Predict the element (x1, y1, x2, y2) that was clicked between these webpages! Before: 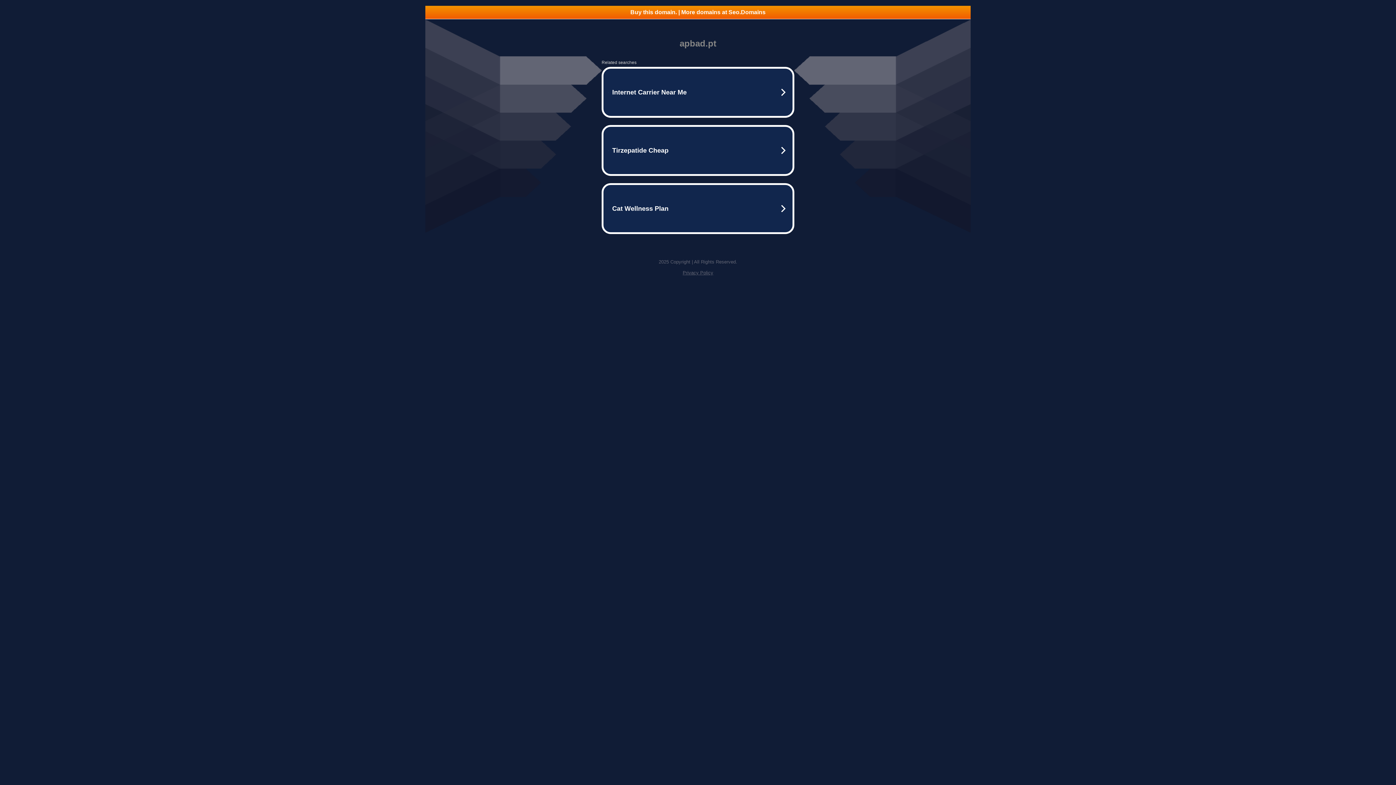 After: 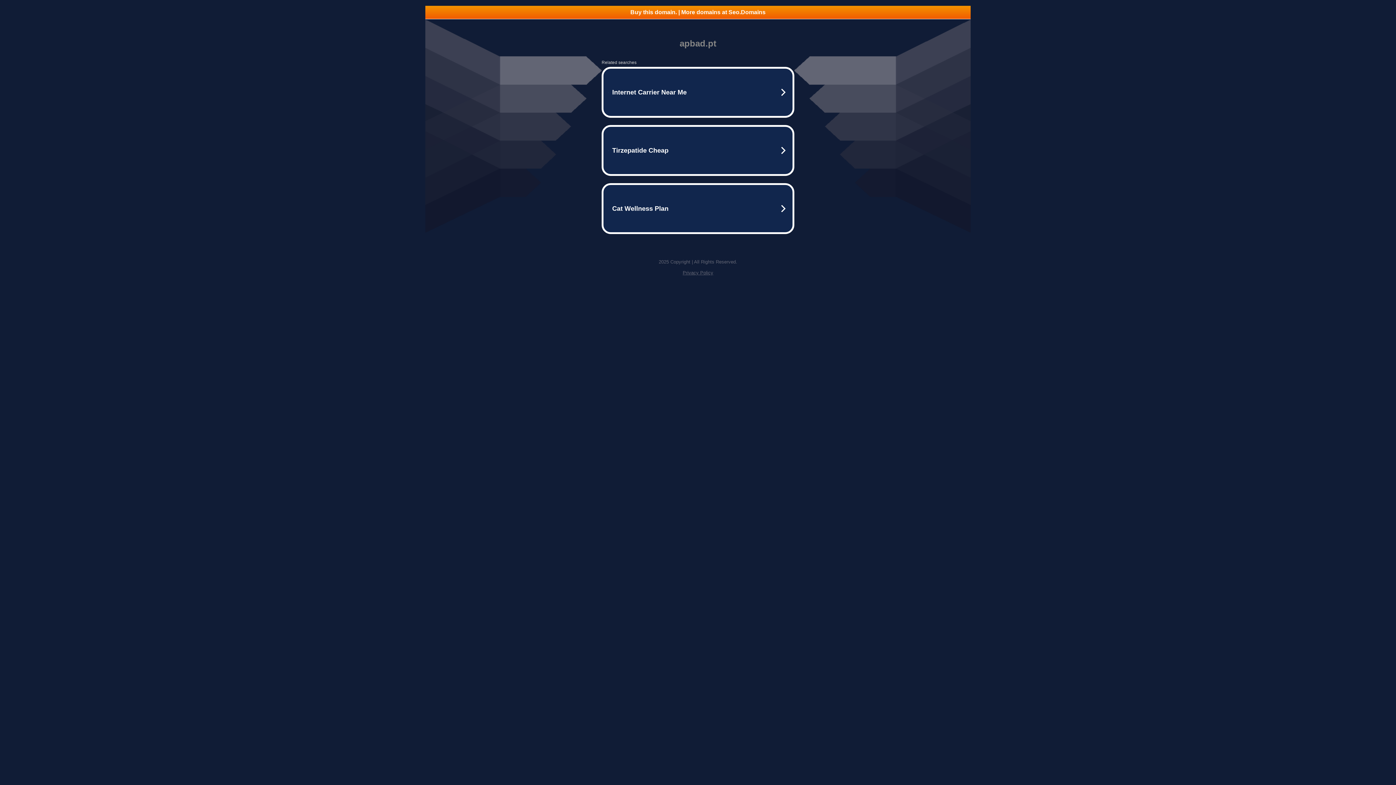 Action: bbox: (682, 270, 713, 275) label: Privacy Policy